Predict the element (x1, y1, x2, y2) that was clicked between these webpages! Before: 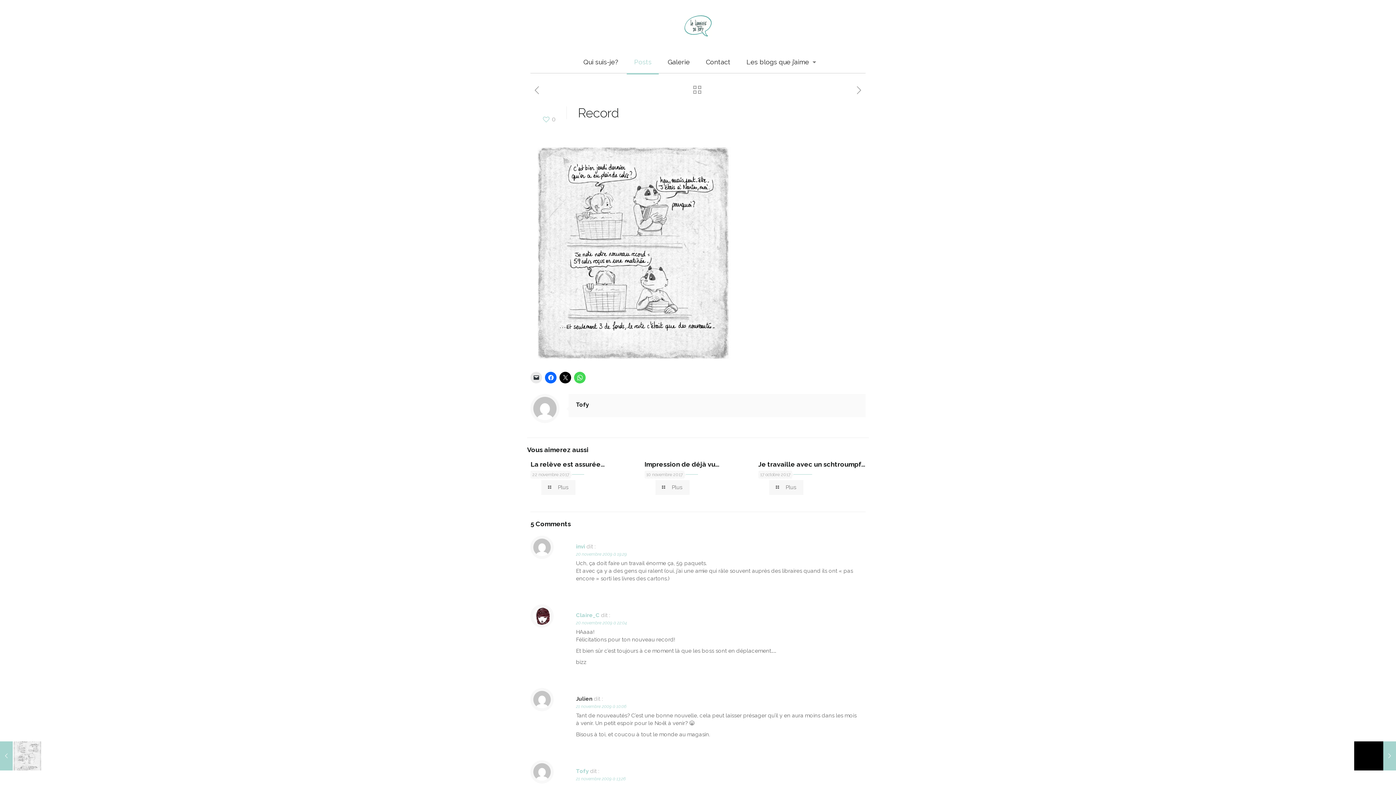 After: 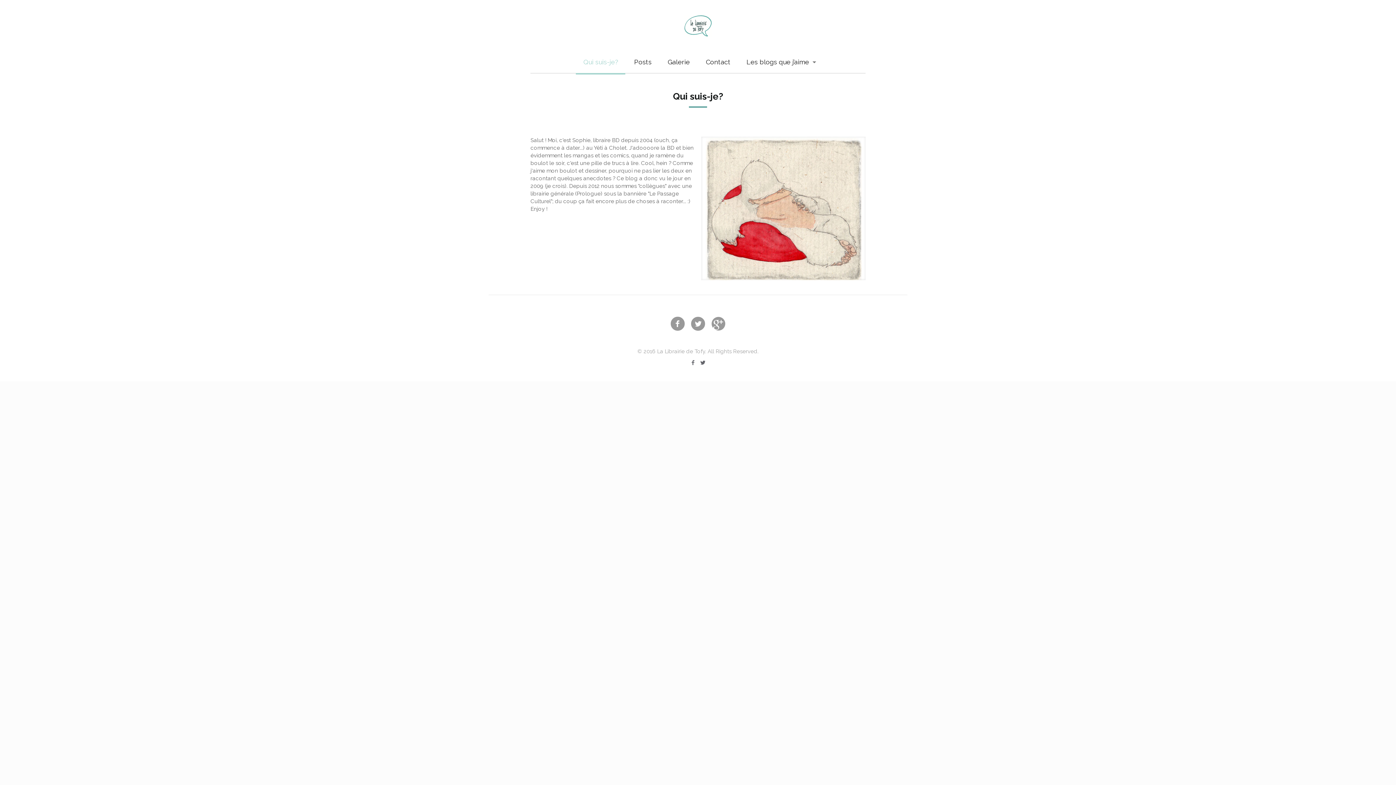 Action: bbox: (576, 51, 625, 73) label: Qui suis-je?